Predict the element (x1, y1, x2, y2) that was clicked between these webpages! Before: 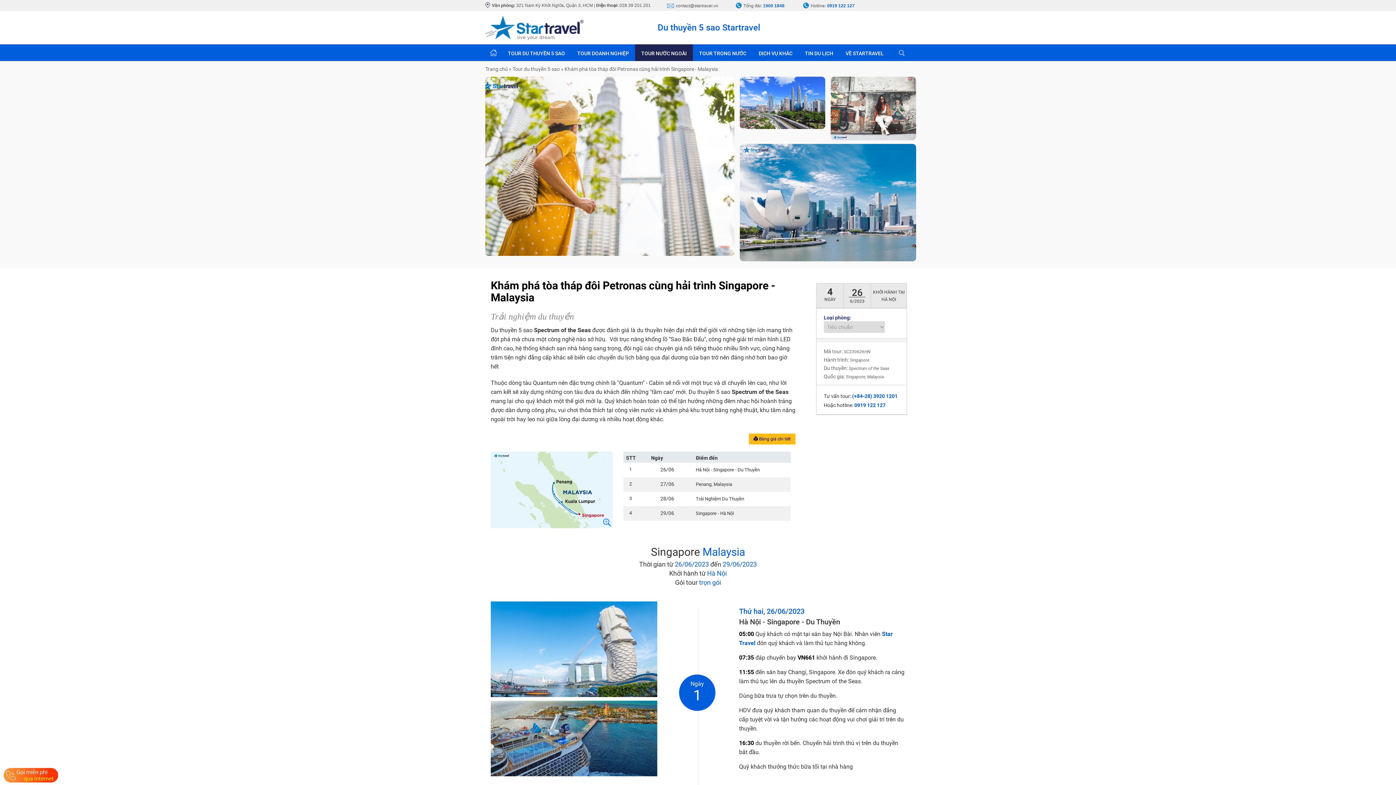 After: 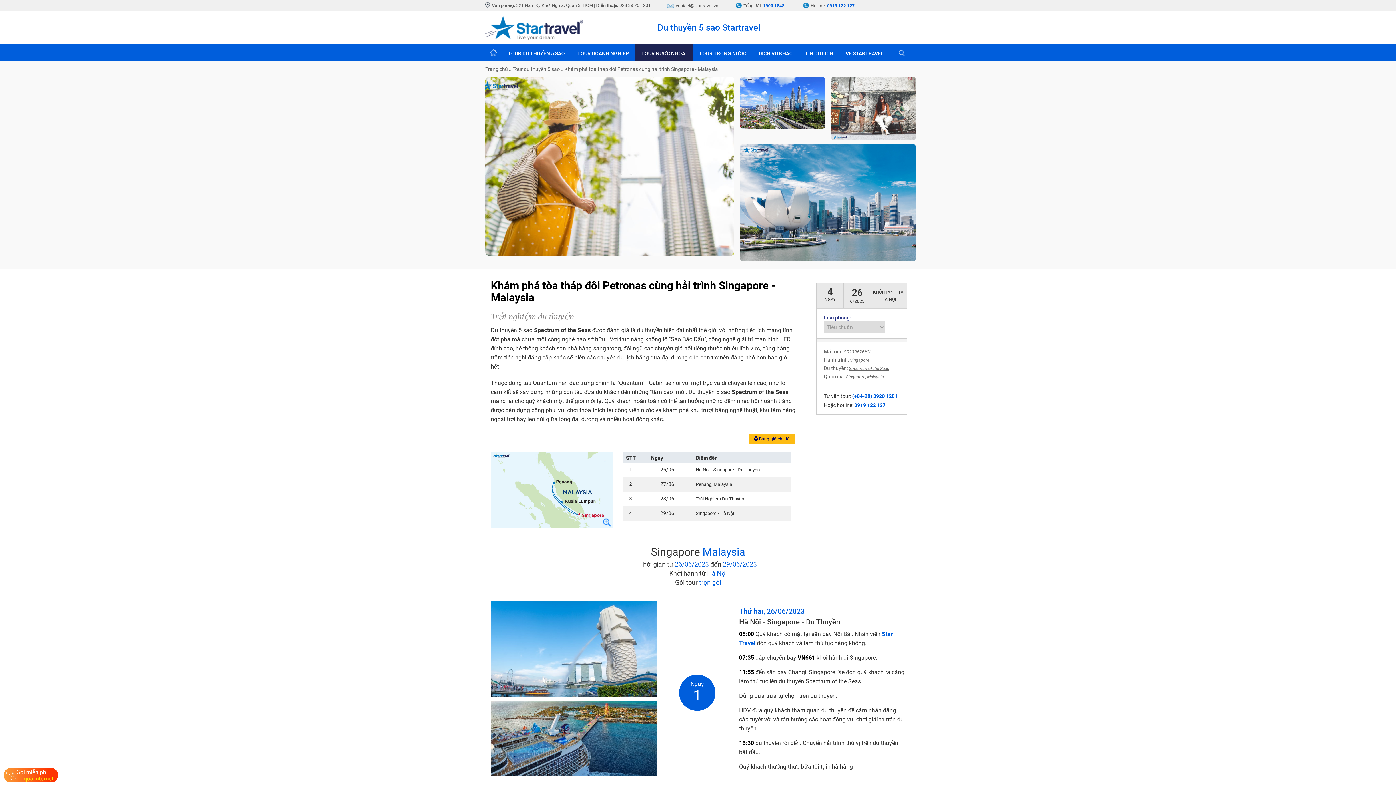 Action: bbox: (849, 366, 889, 371) label: Spectrum of the Seas